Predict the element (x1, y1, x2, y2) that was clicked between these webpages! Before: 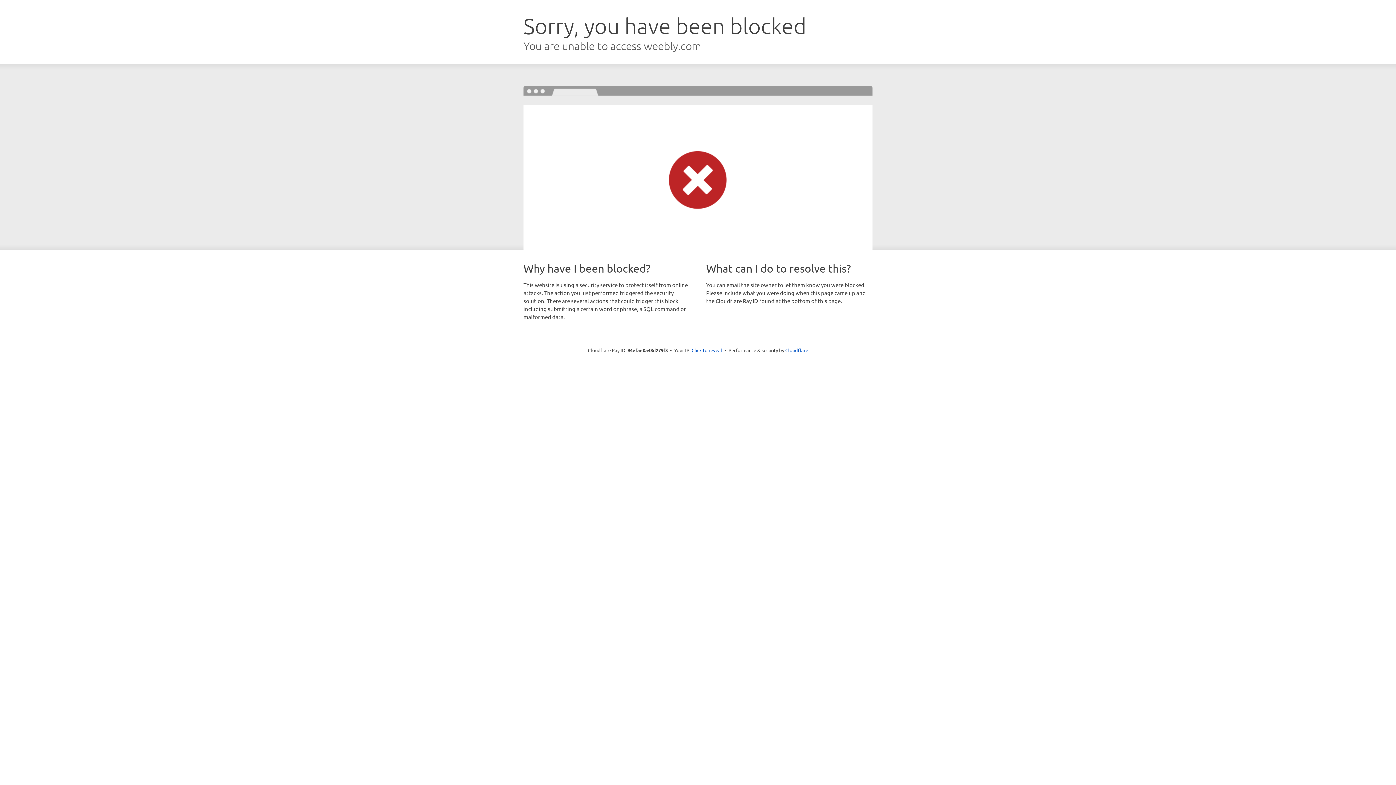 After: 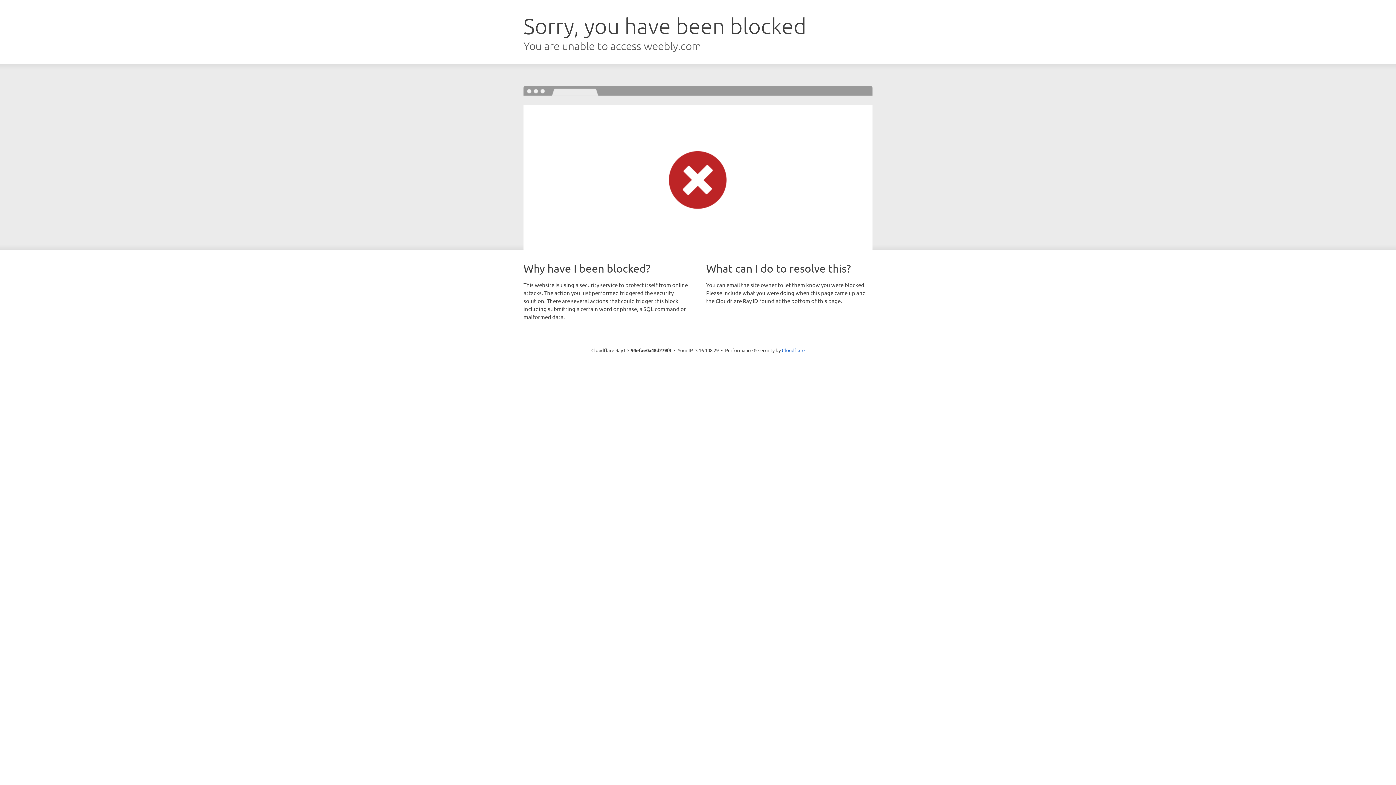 Action: label: Click to reveal bbox: (691, 346, 722, 353)